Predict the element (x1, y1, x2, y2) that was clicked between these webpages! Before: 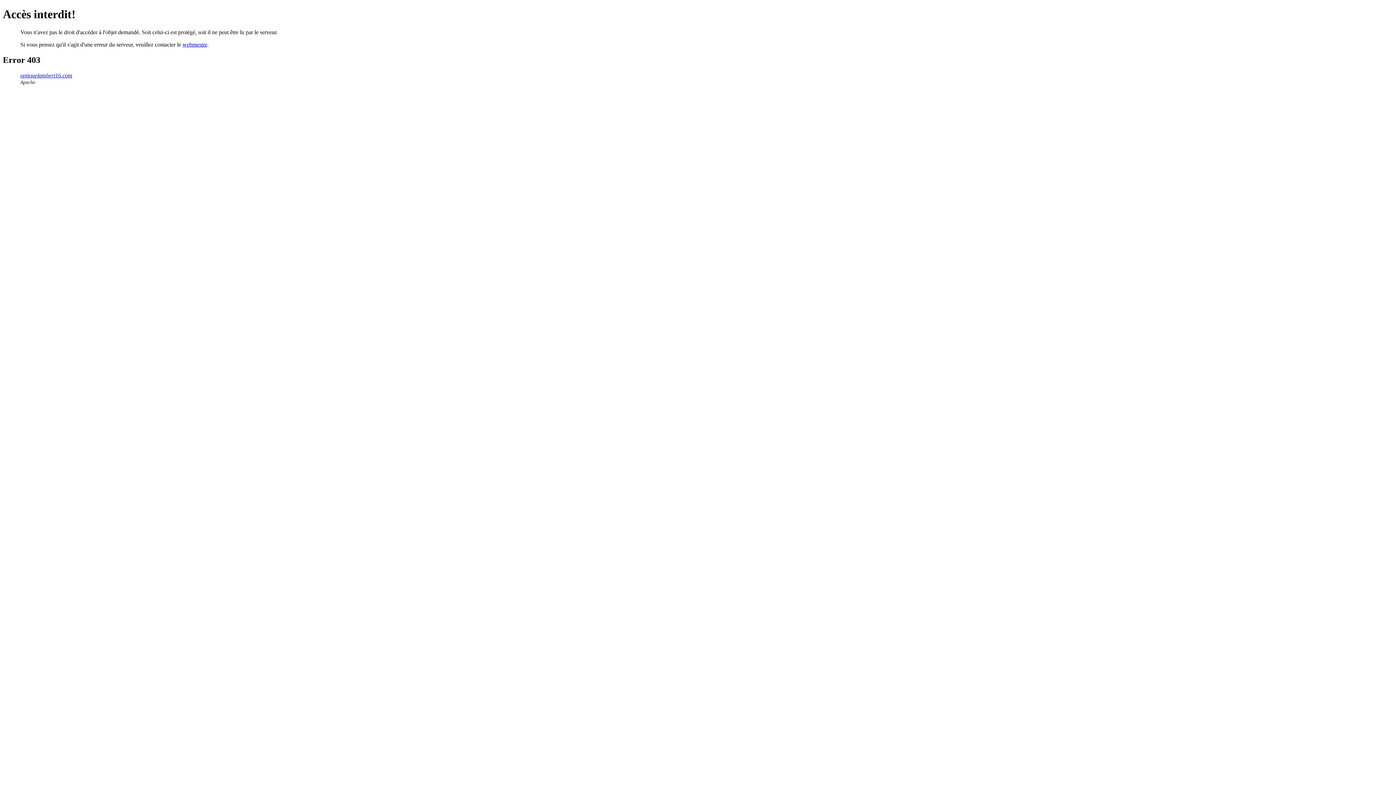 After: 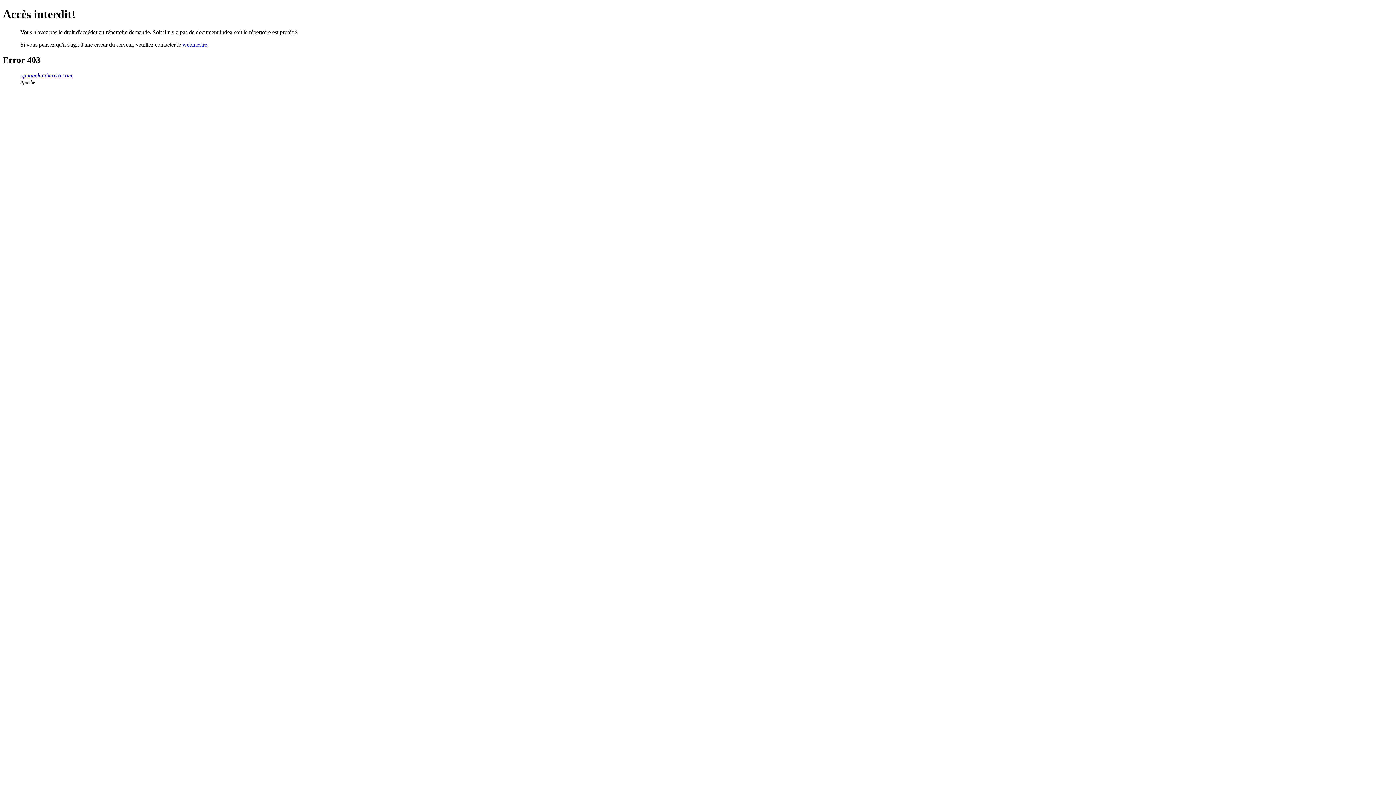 Action: bbox: (20, 72, 72, 78) label: optiquelambert16.com